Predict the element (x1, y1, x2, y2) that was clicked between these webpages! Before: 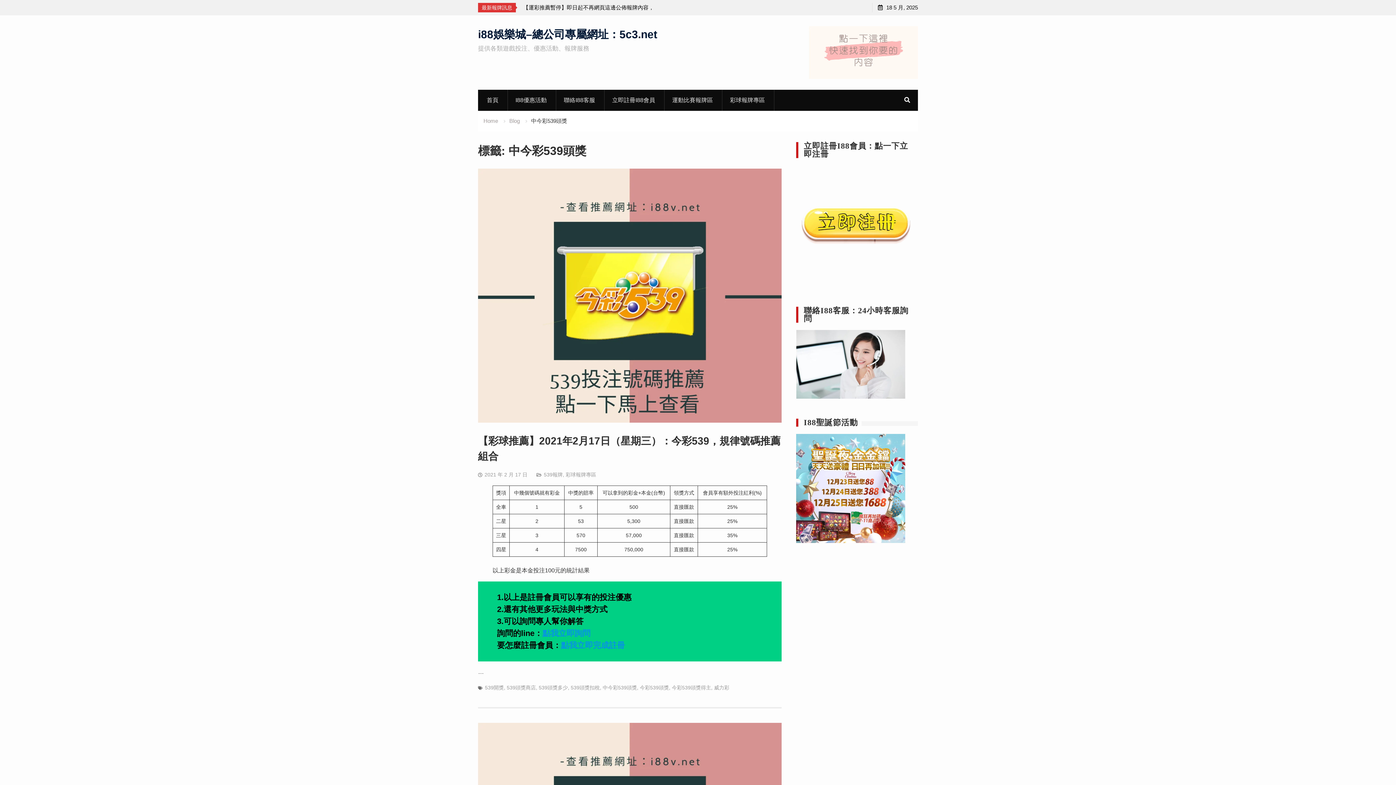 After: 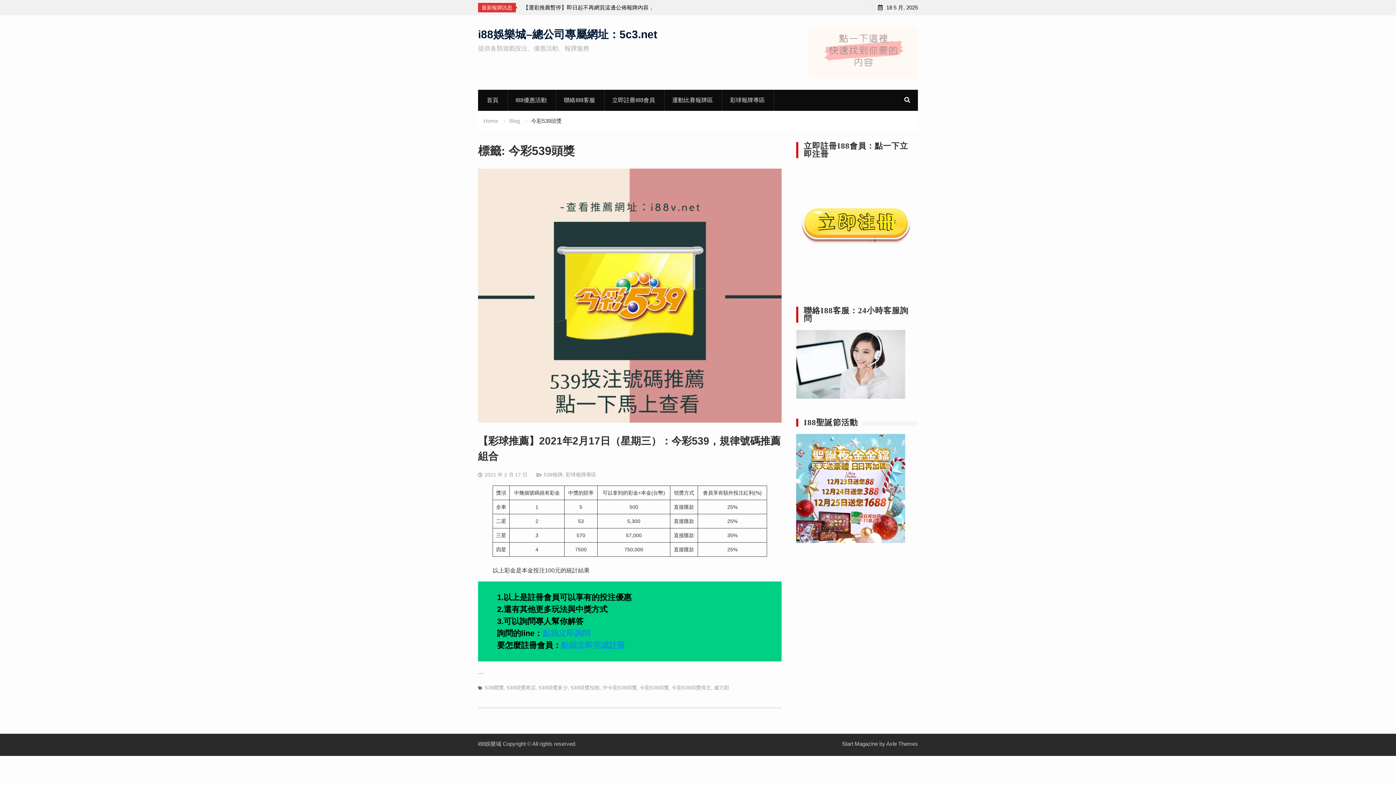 Action: label: 今彩539頭獎 bbox: (640, 685, 669, 691)